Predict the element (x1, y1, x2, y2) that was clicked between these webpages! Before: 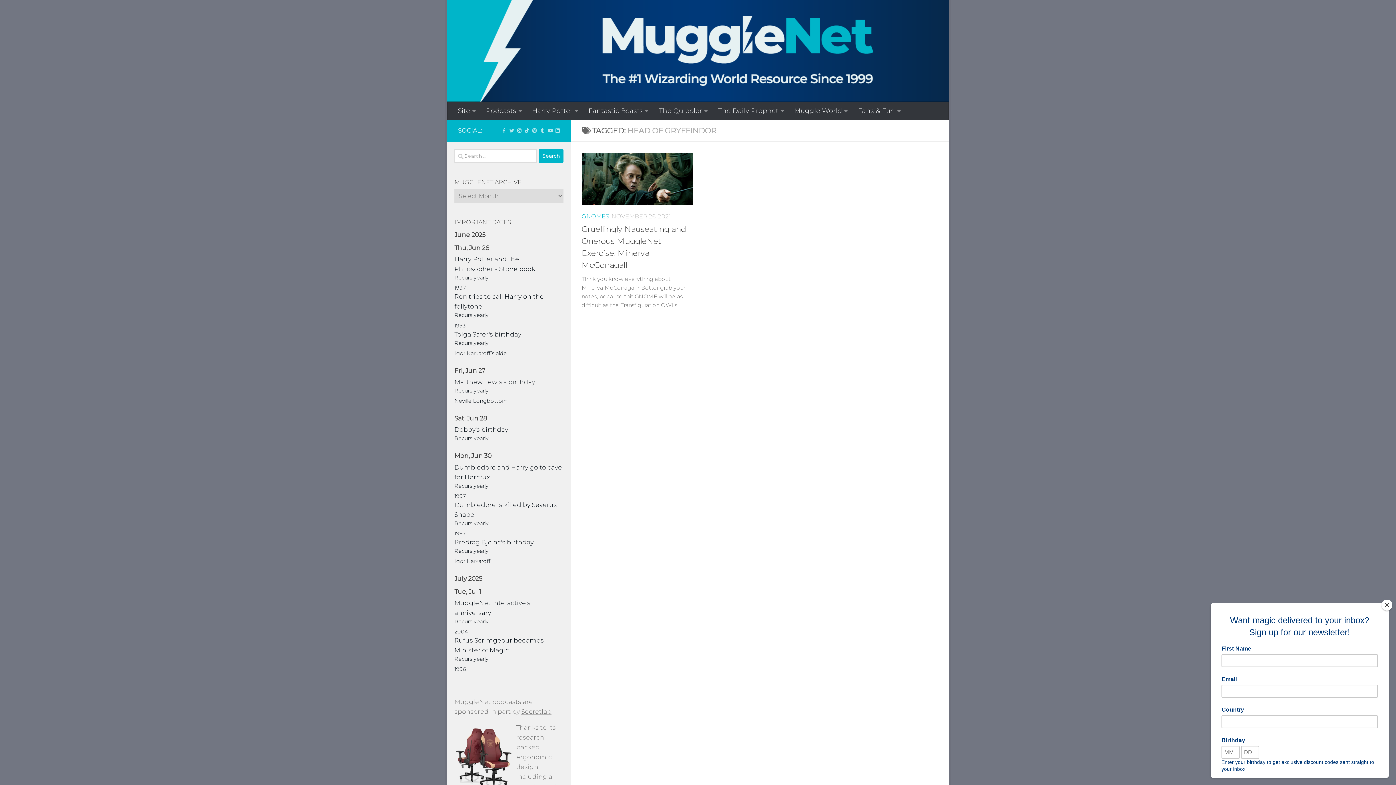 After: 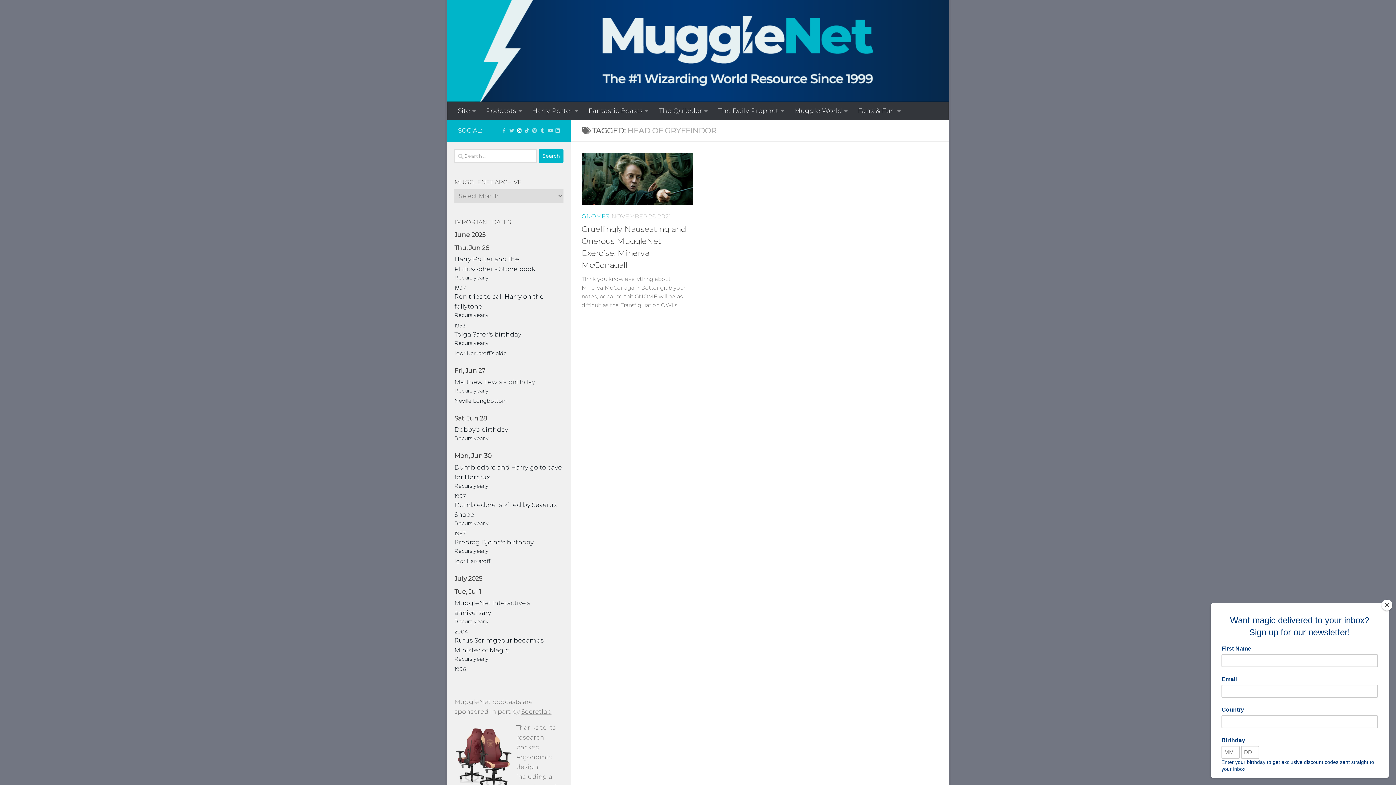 Action: label: Follow us on Instagram! bbox: (517, 127, 521, 133)